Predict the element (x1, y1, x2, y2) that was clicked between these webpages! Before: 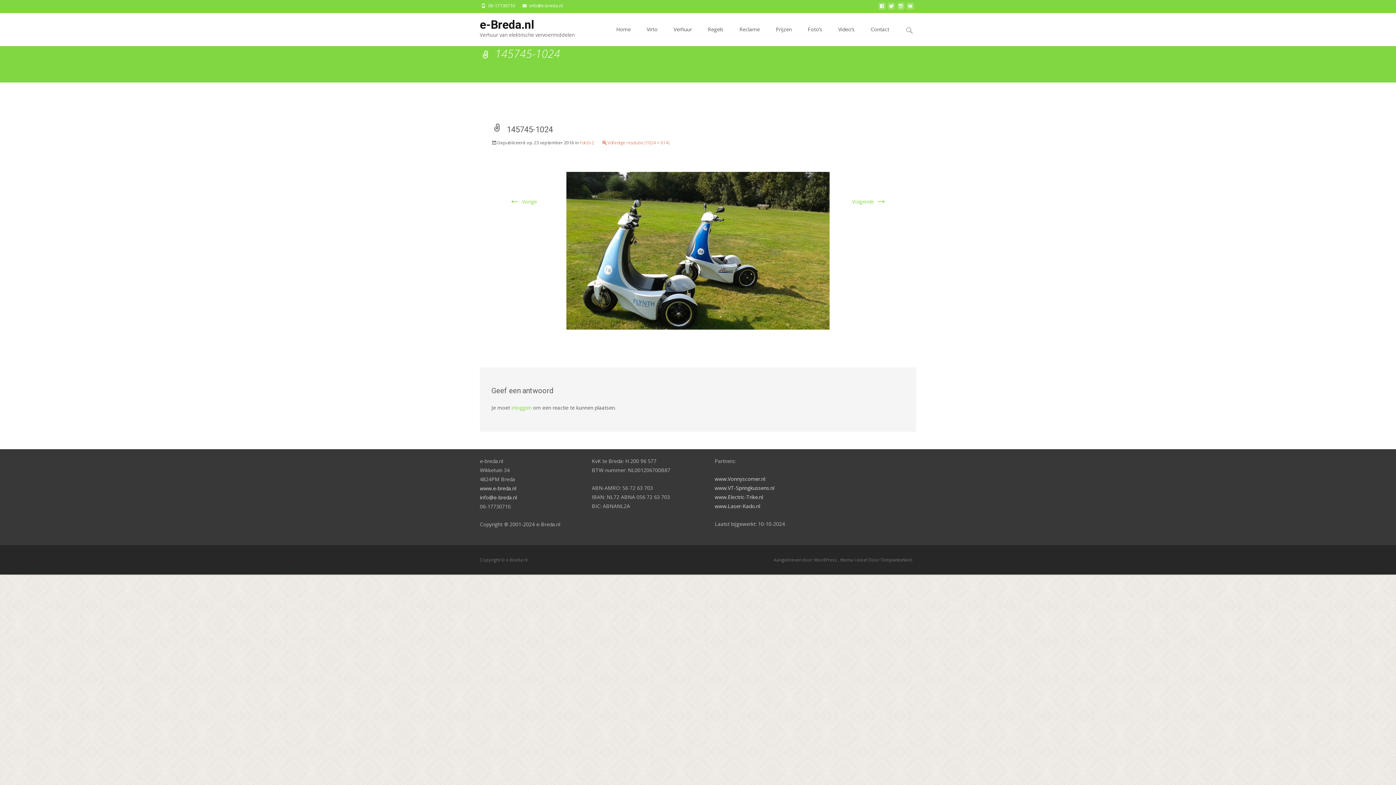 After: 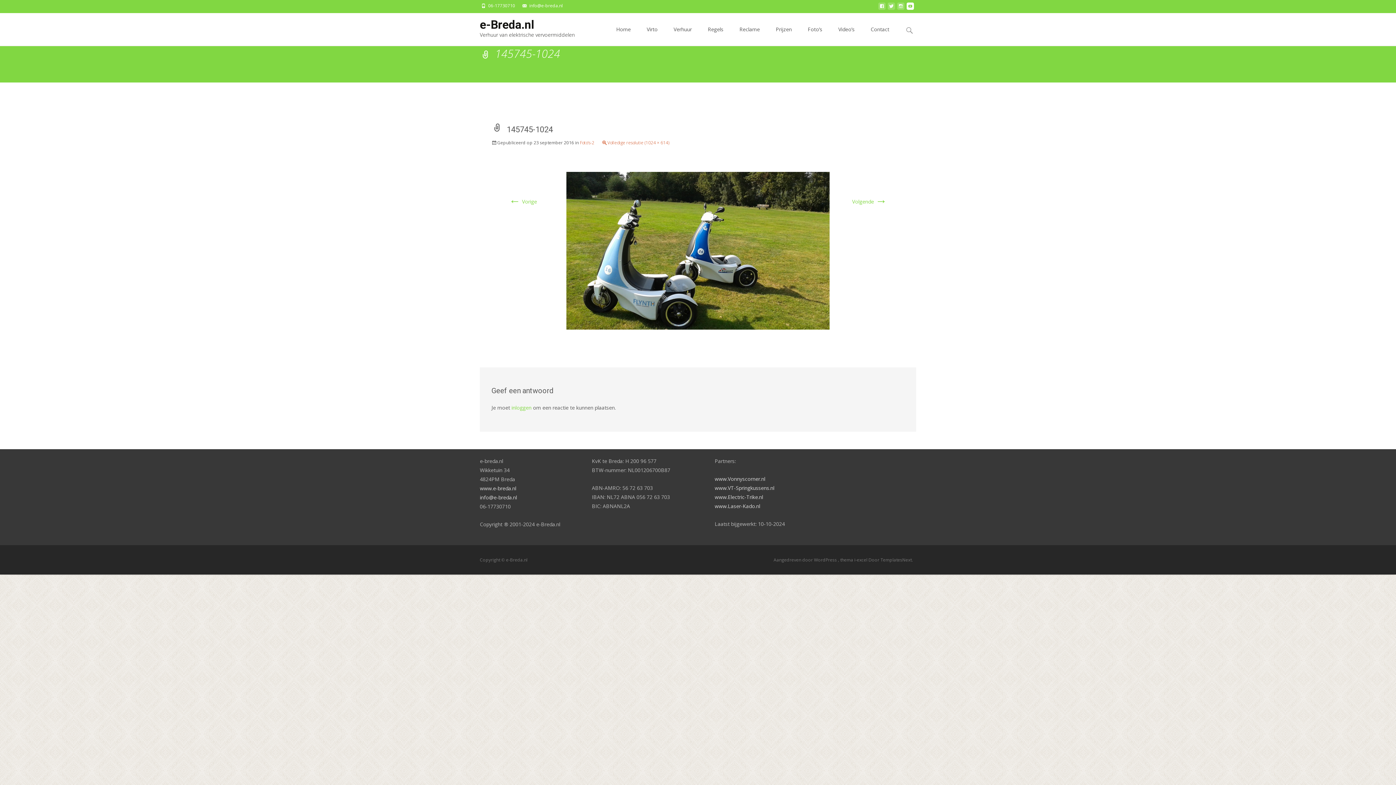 Action: bbox: (906, 4, 914, 11)